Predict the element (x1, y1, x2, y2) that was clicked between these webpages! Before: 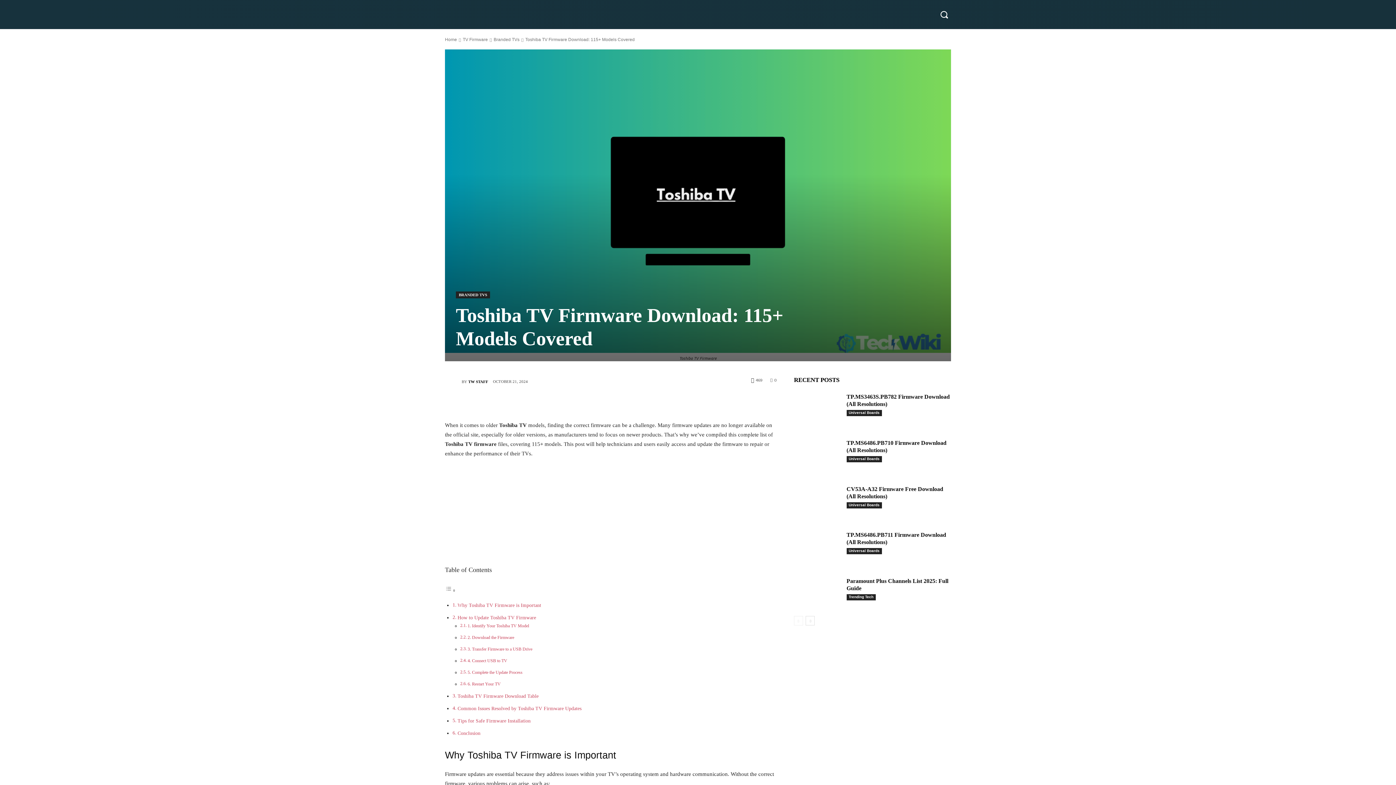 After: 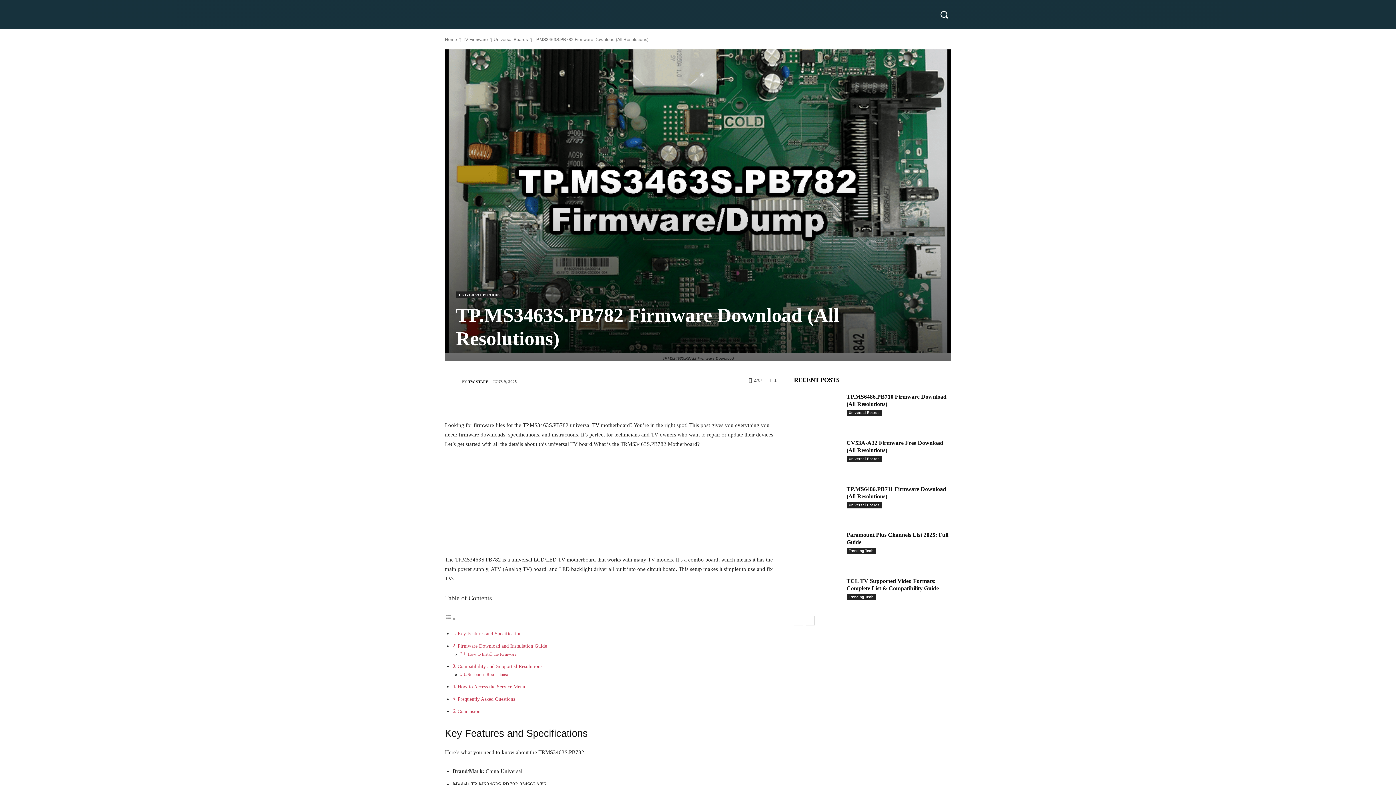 Action: bbox: (794, 391, 841, 424)